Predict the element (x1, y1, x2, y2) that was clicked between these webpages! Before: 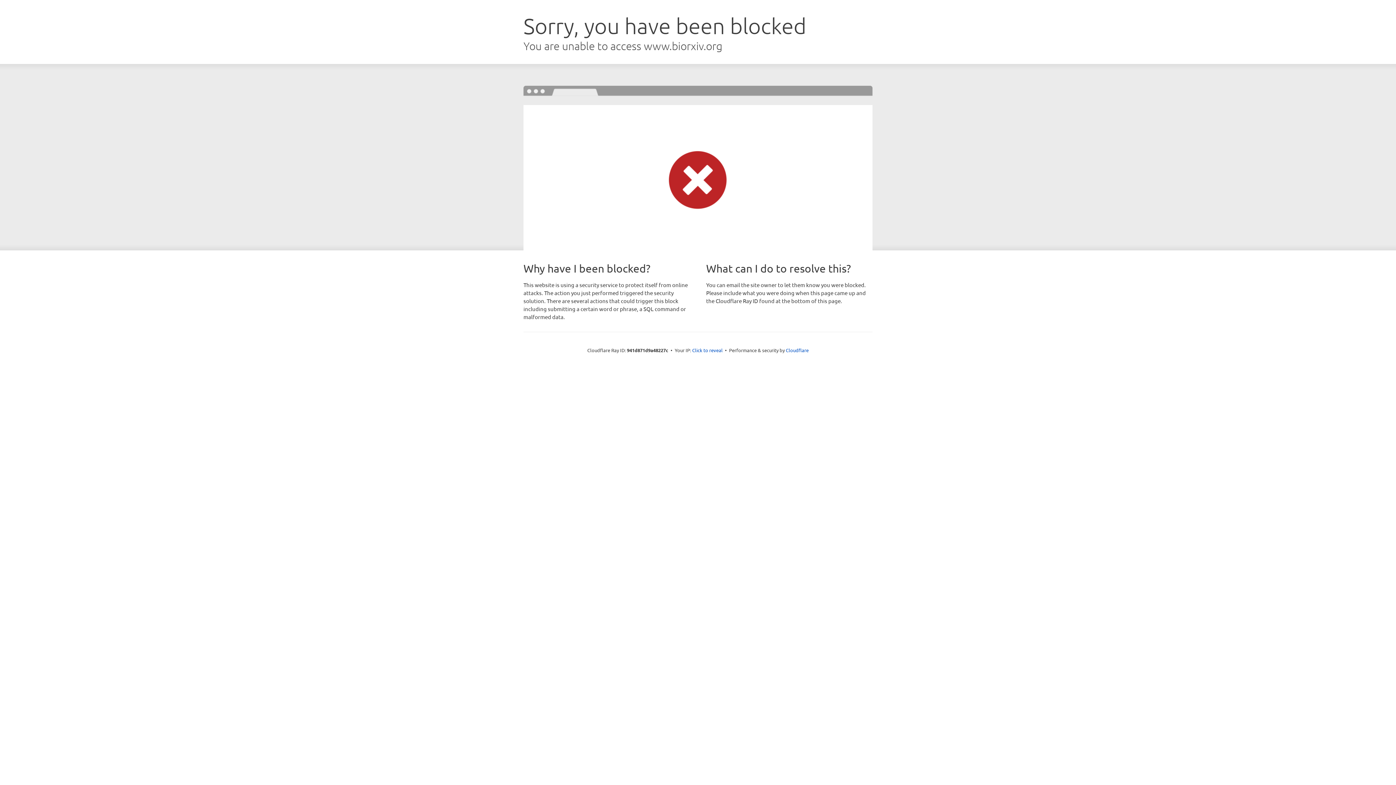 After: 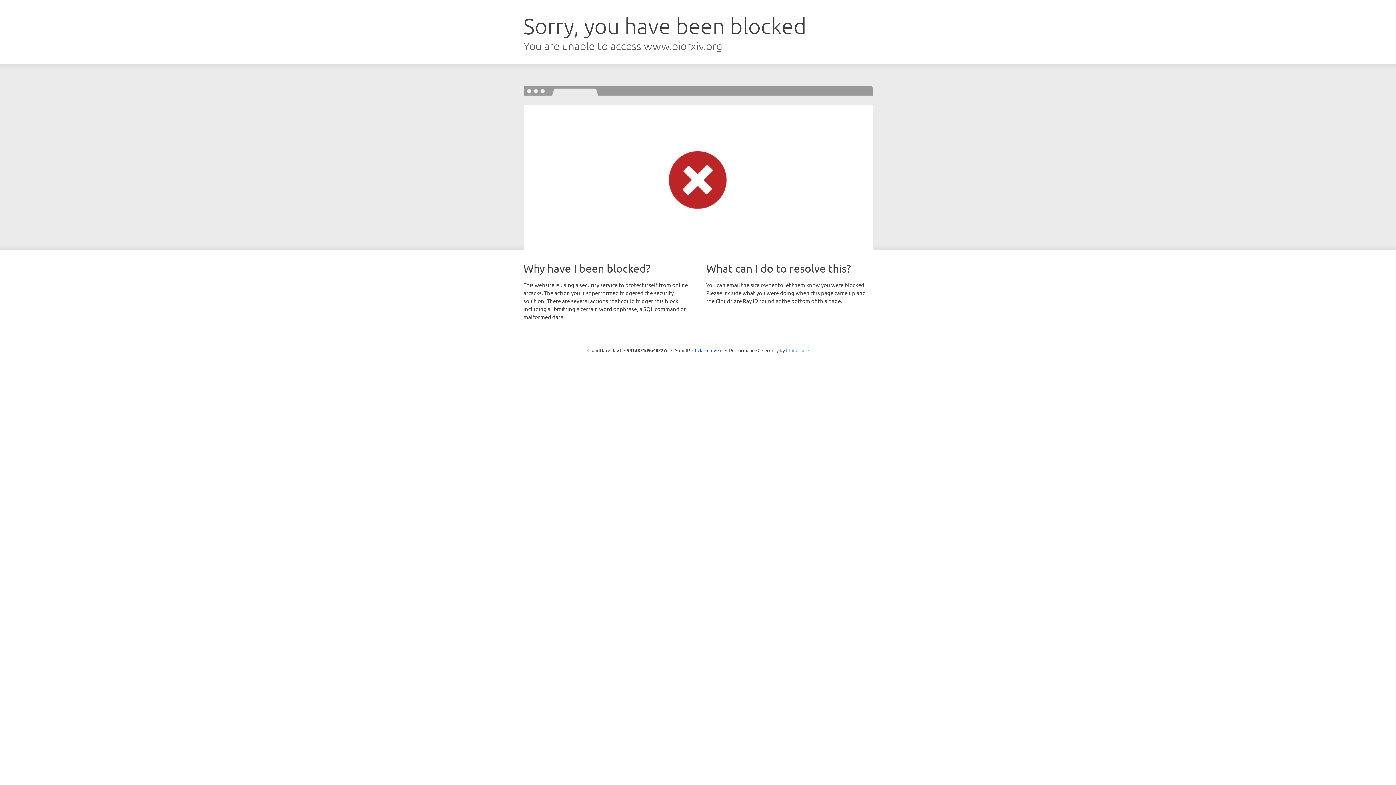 Action: label: Cloudflare bbox: (786, 347, 808, 353)